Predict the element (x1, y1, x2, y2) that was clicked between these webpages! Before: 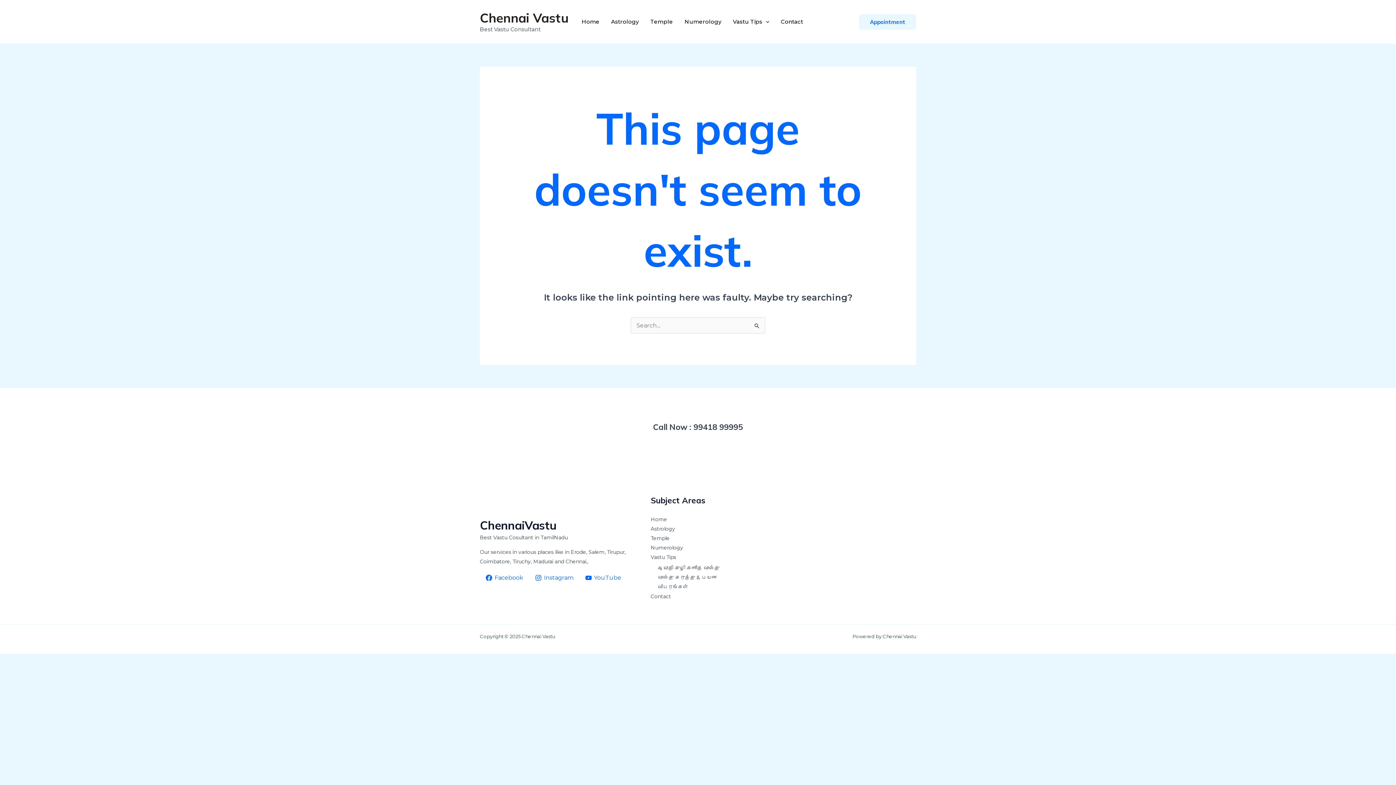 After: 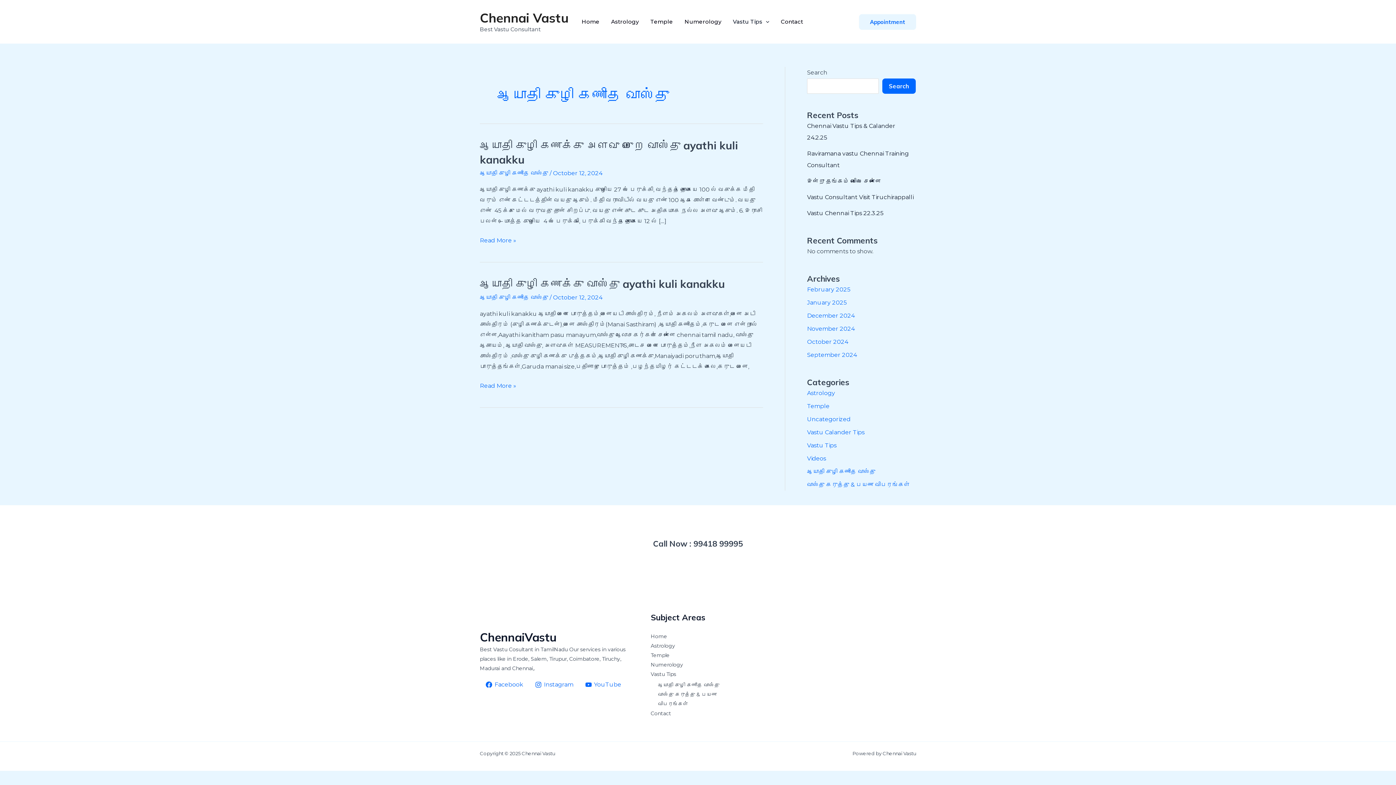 Action: bbox: (658, 565, 719, 571) label: ஆயாதி குழி கணித வாஸ்து